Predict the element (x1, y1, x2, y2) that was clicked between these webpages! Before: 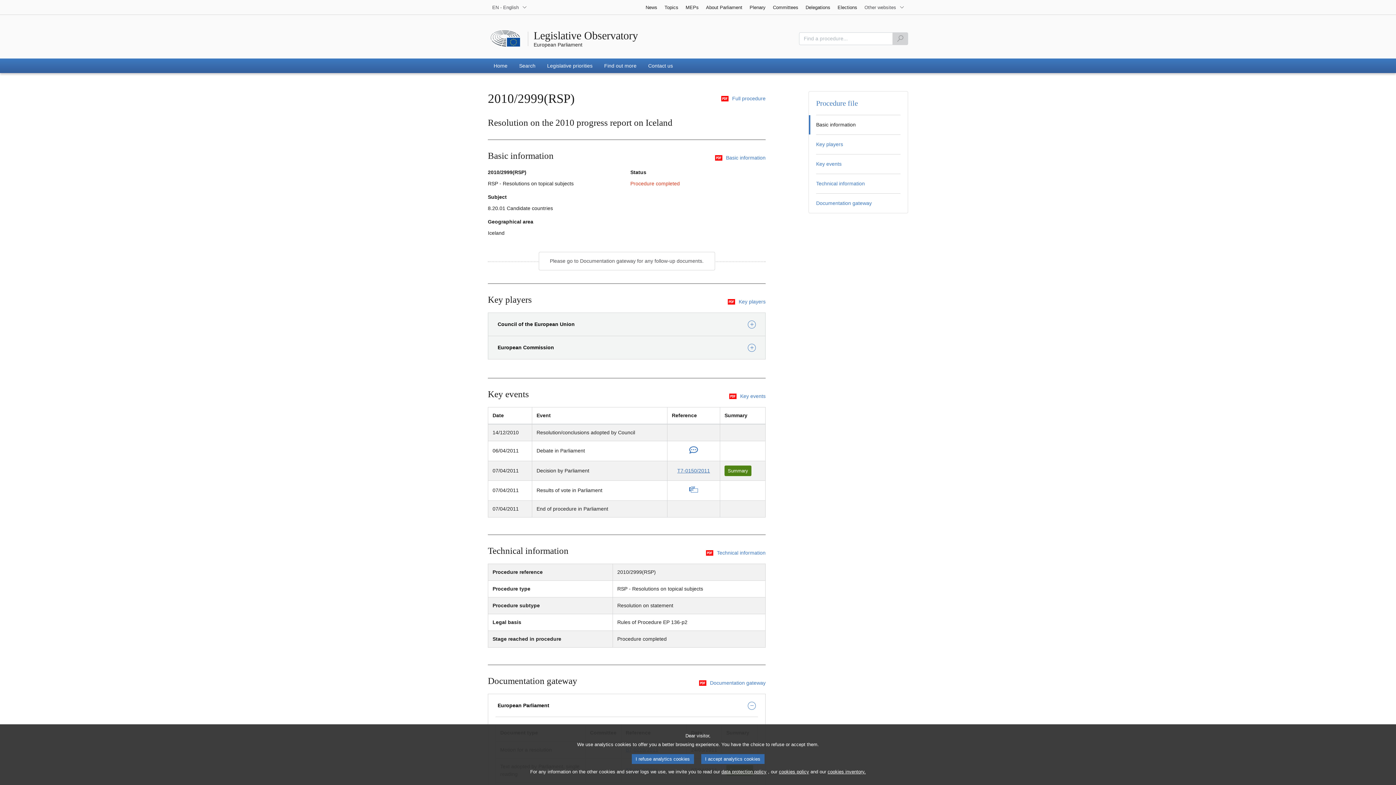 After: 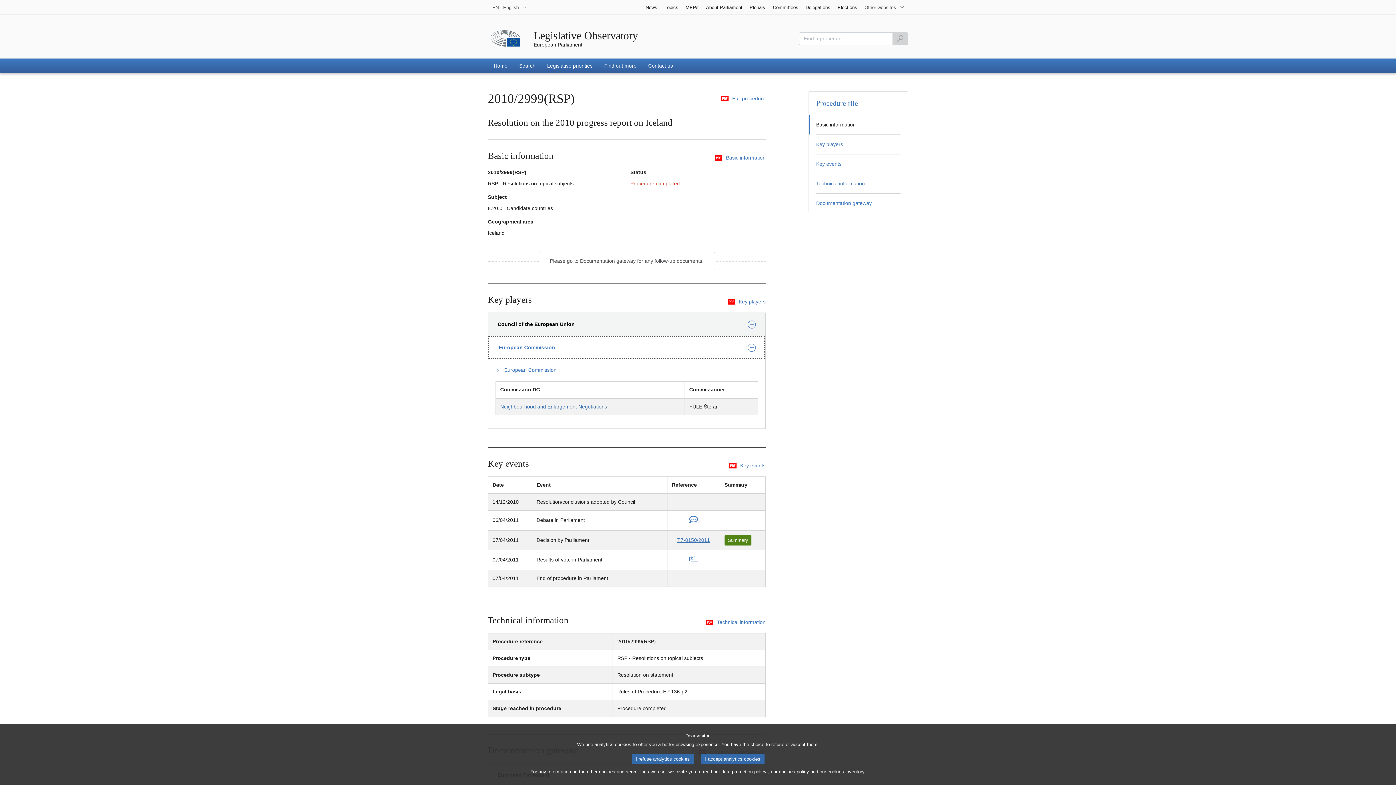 Action: bbox: (488, 336, 765, 359) label: European Commission